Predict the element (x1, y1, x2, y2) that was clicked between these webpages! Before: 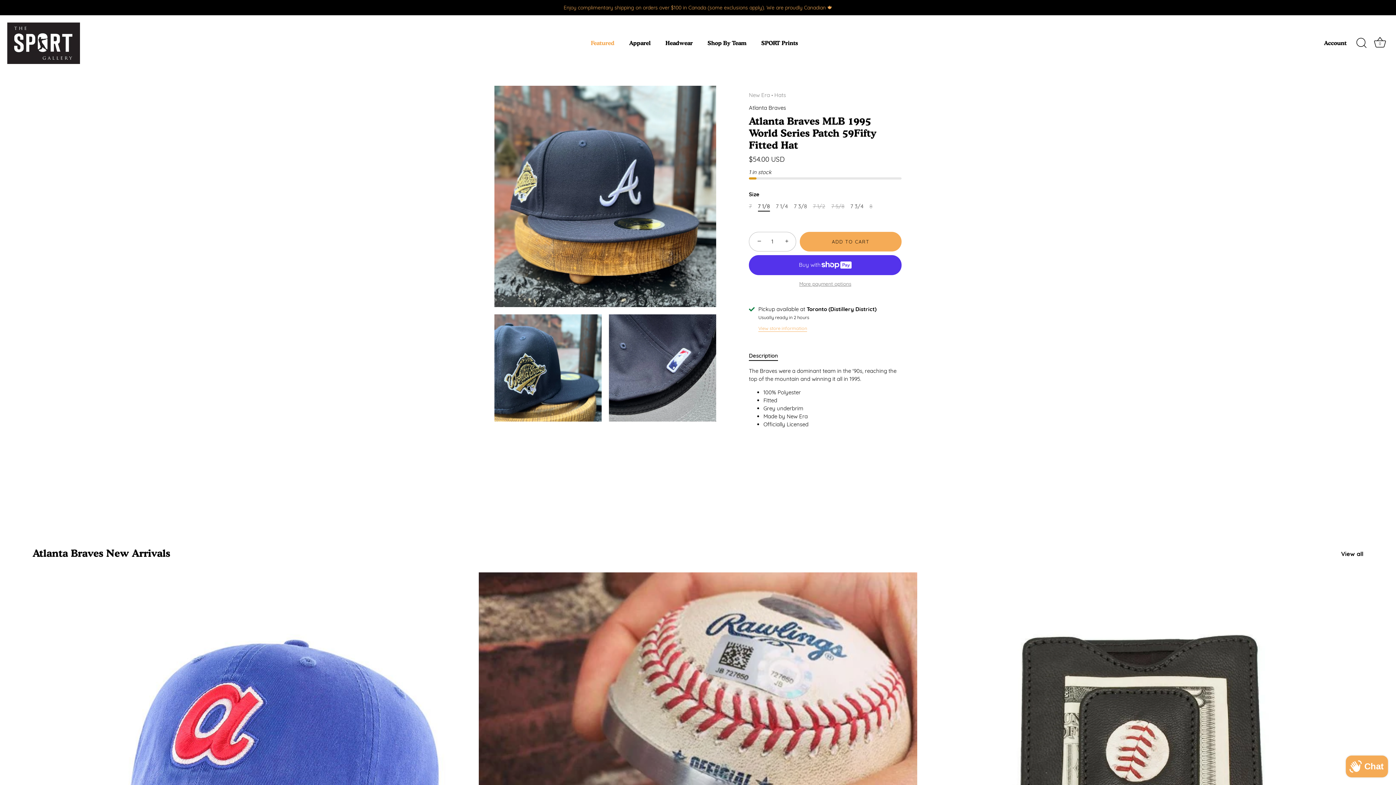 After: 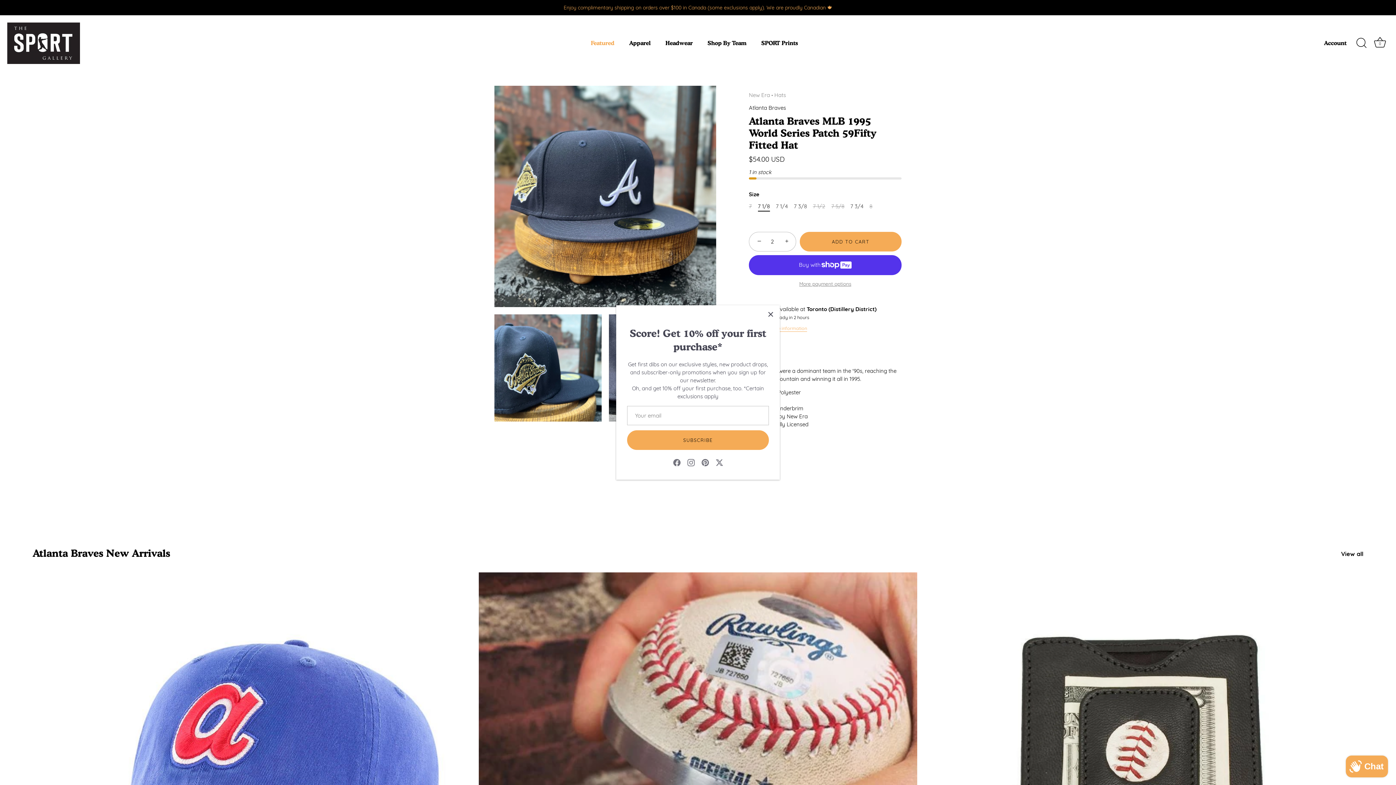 Action: bbox: (780, 233, 796, 249) label: +